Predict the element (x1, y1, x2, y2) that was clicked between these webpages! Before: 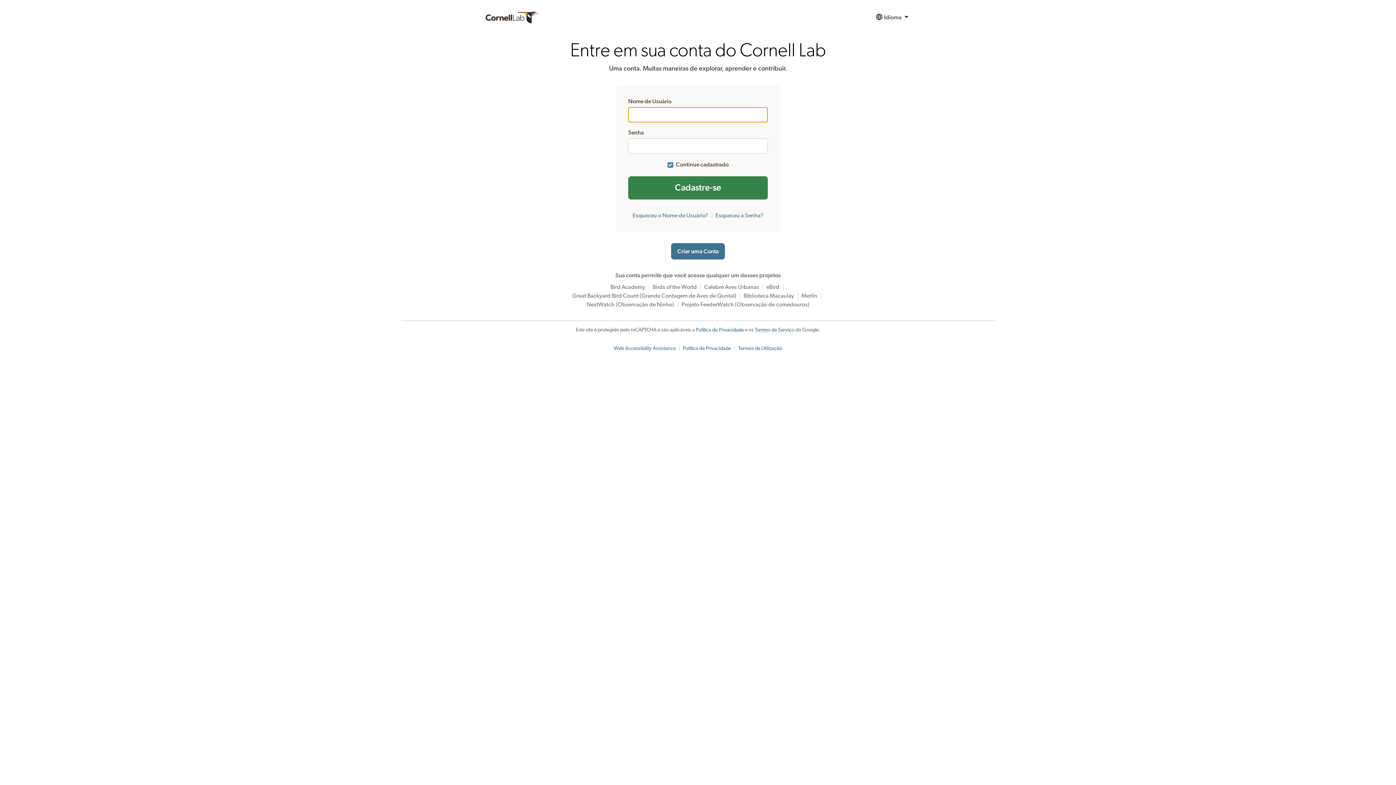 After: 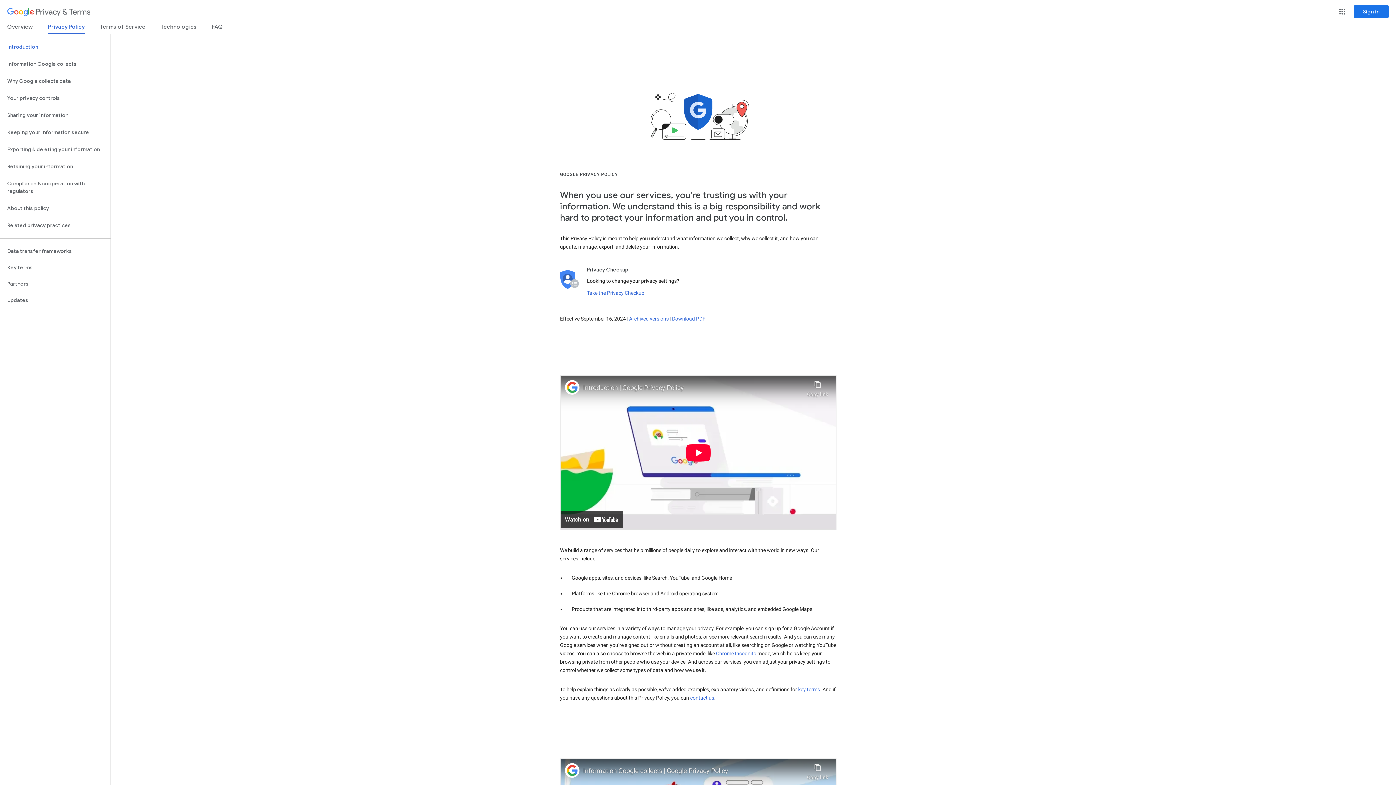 Action: bbox: (696, 327, 744, 332) label: Política de Privacidade